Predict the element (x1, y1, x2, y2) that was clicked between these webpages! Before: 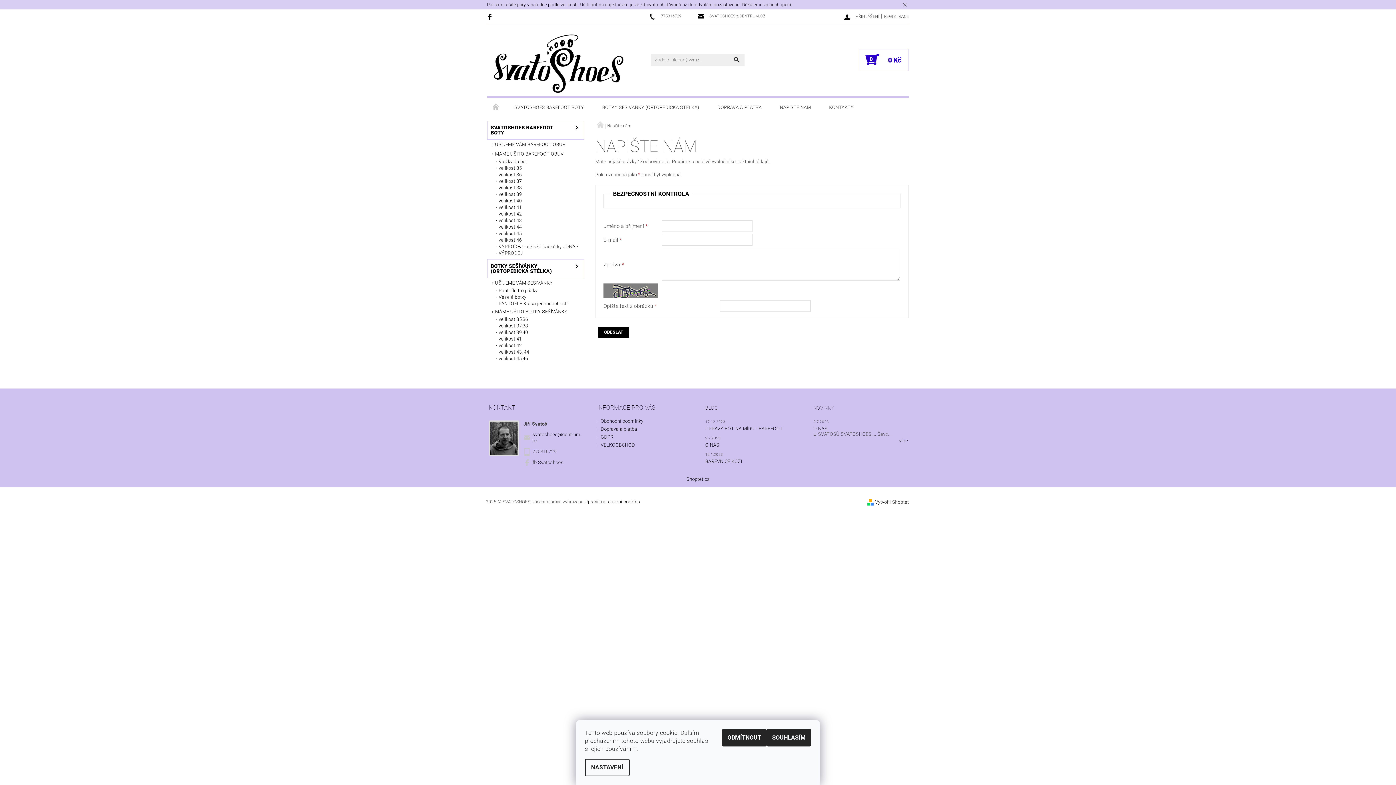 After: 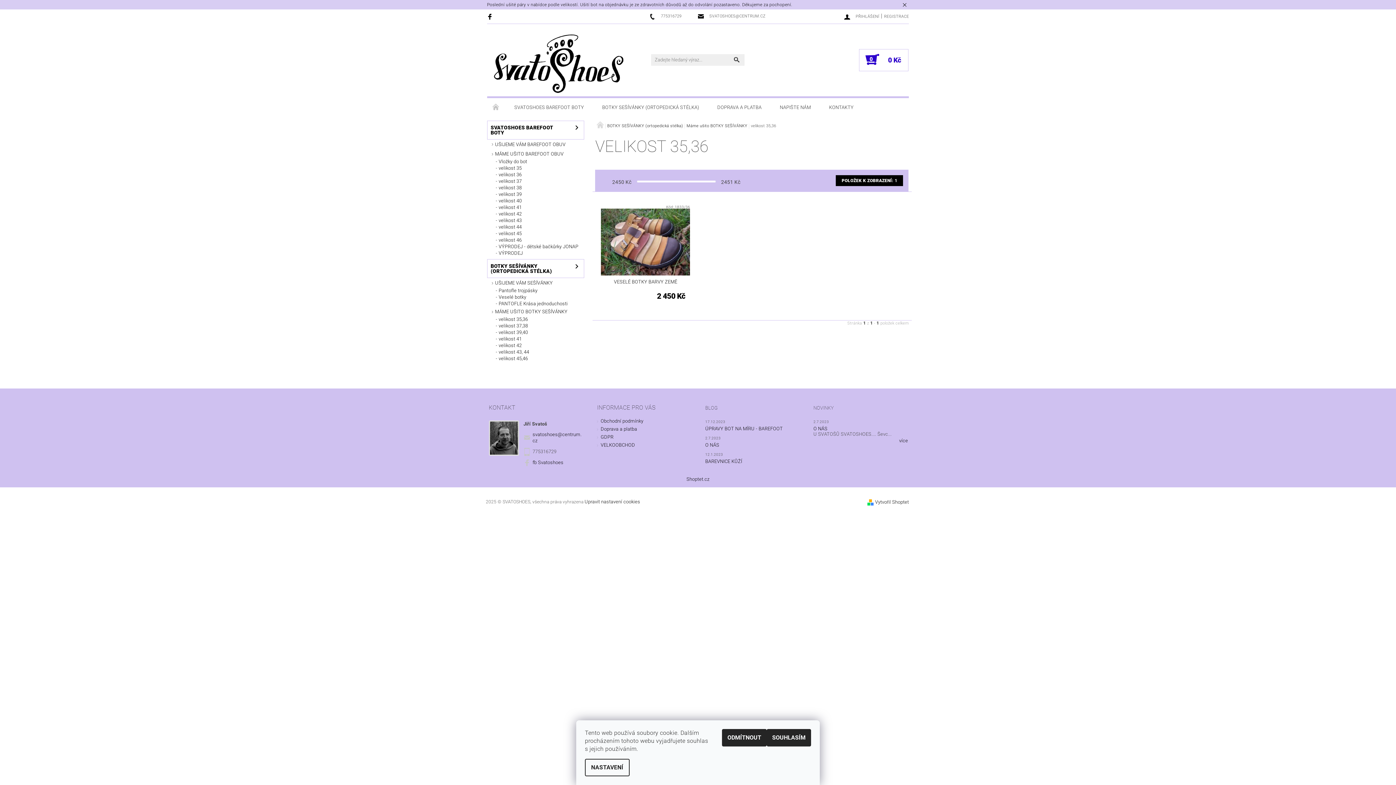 Action: label: velikost 35,36 bbox: (493, 316, 584, 322)